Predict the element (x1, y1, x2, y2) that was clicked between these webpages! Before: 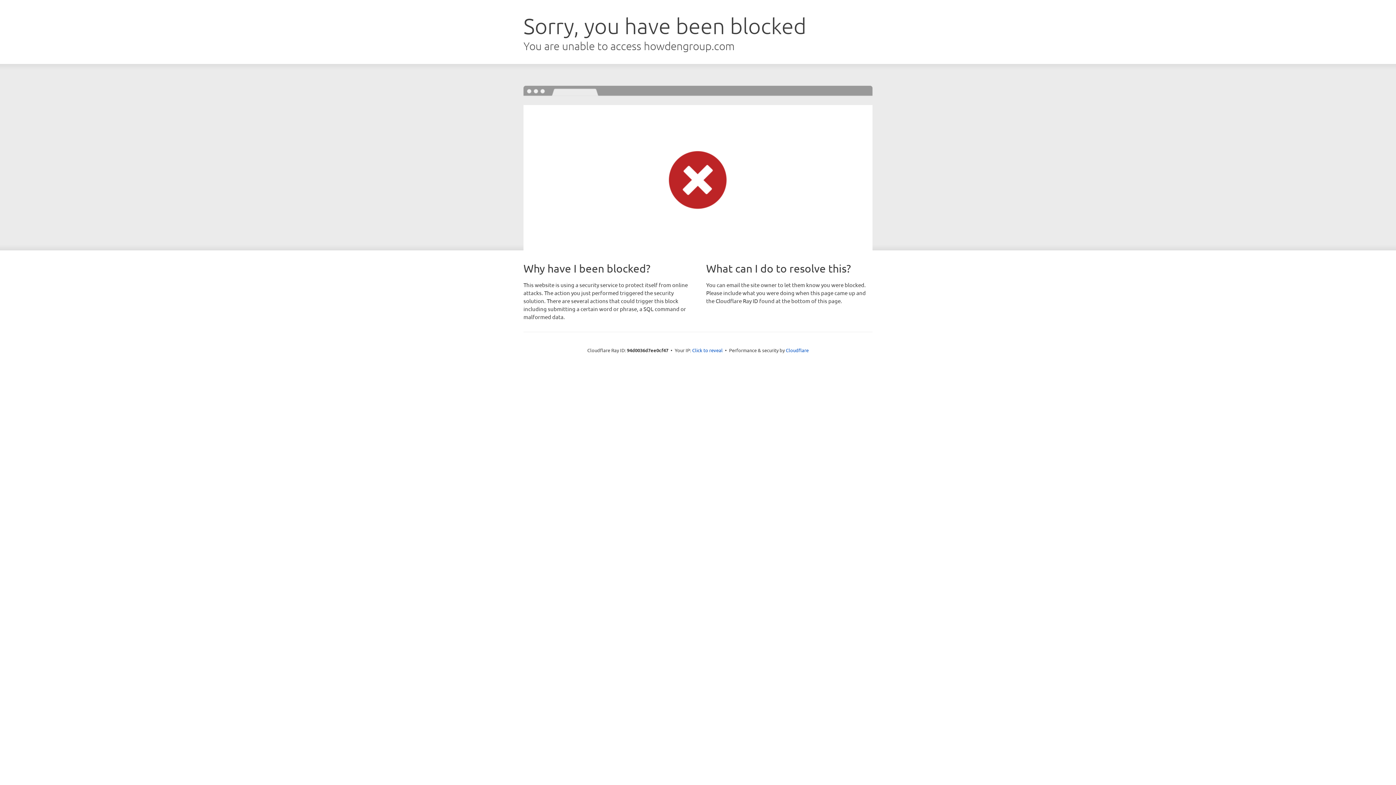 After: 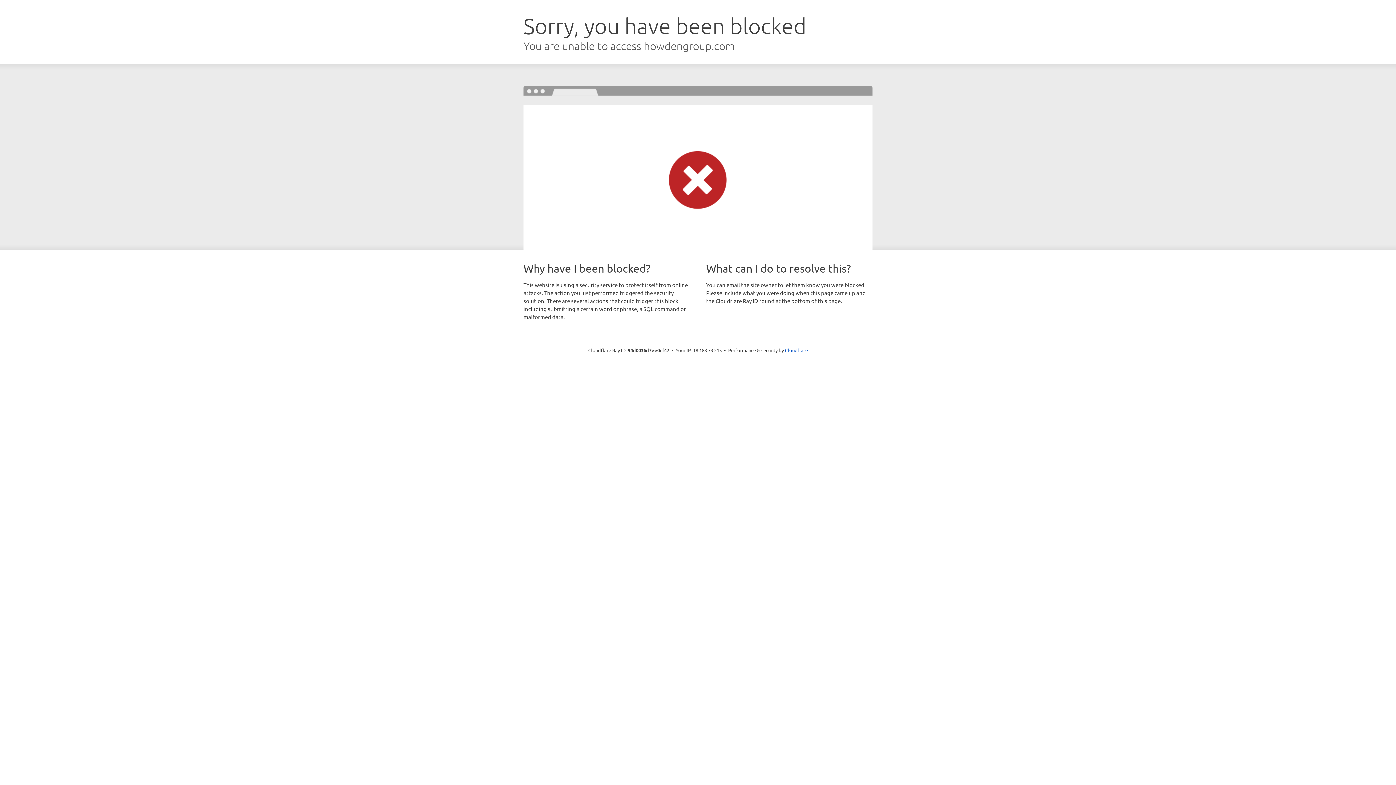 Action: bbox: (692, 346, 722, 353) label: Click to reveal